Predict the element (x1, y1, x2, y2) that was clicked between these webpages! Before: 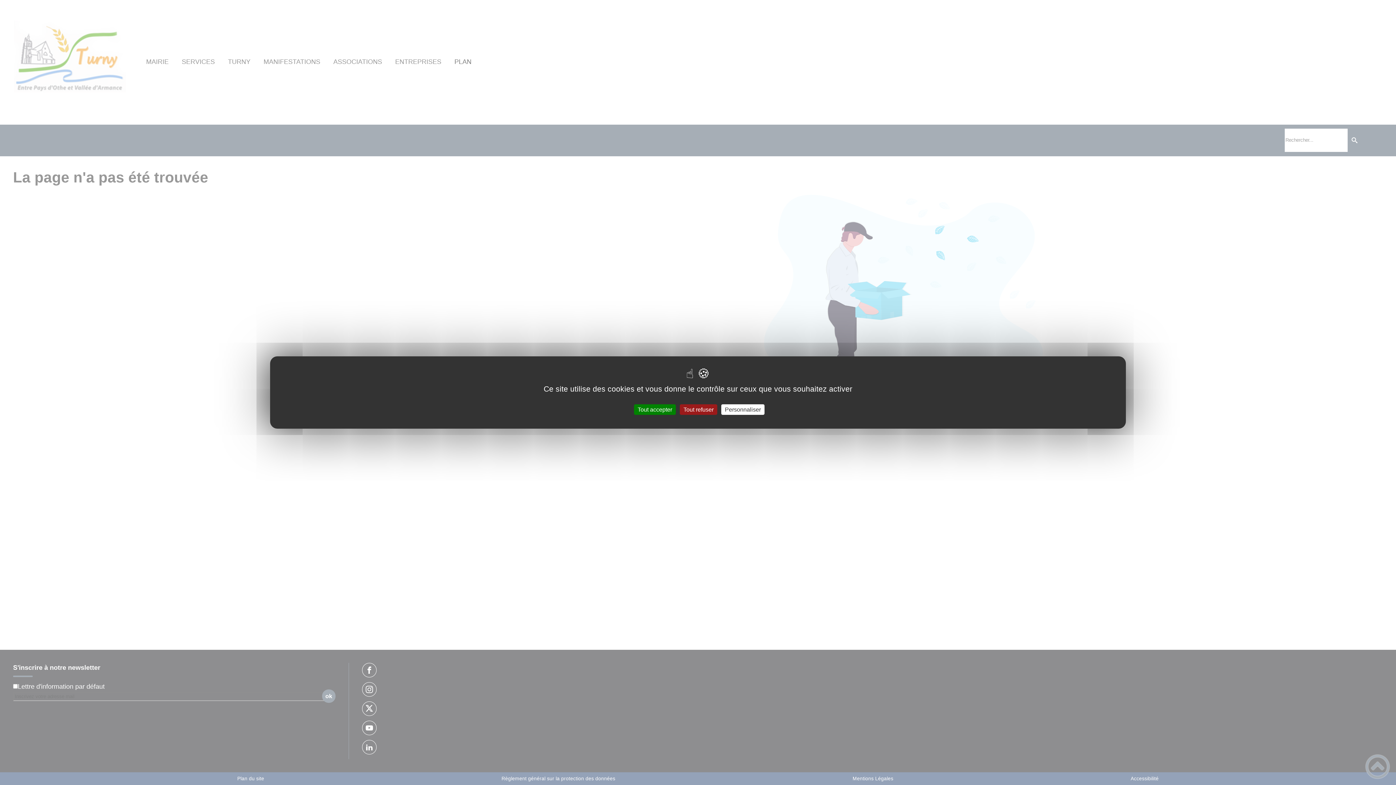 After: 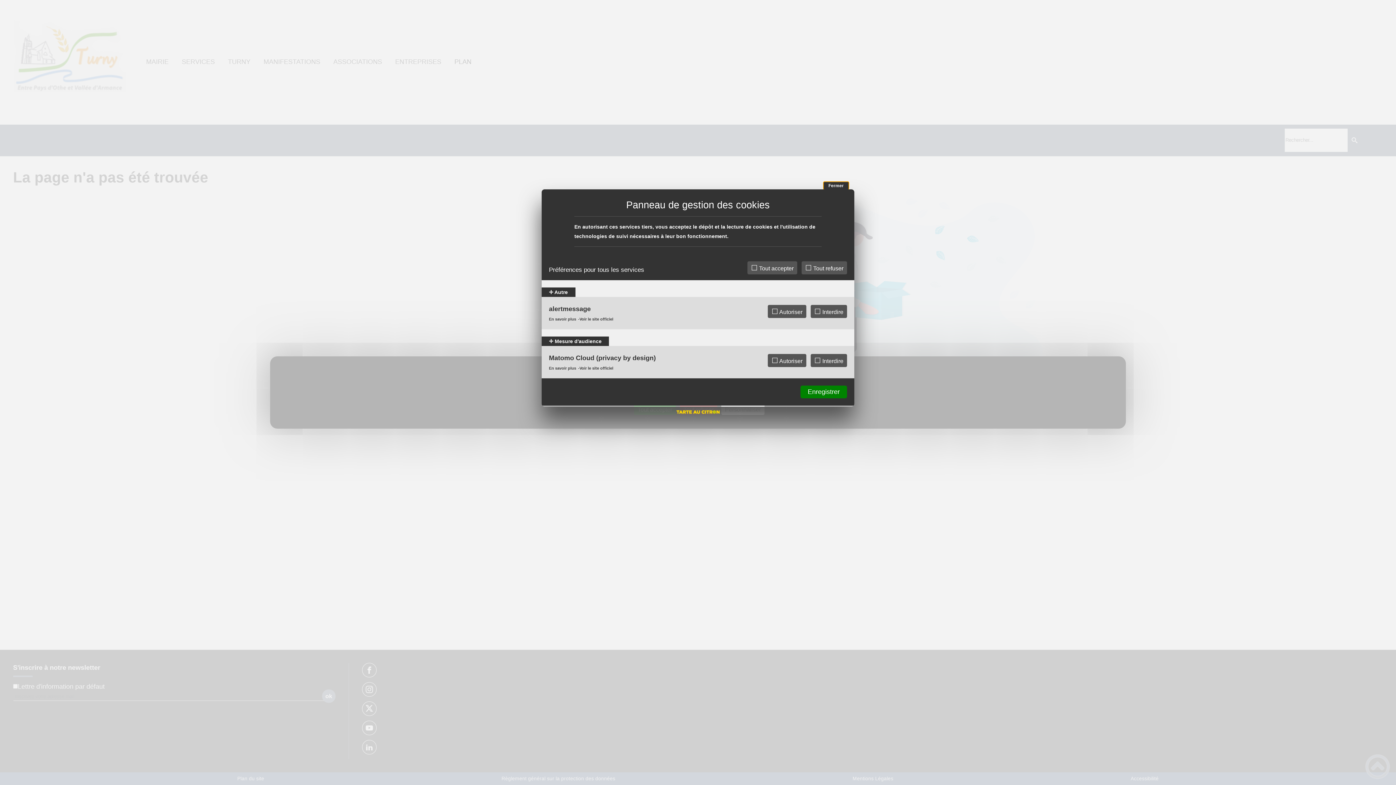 Action: label: Personnaliser (fenêtre modale) bbox: (721, 404, 764, 415)